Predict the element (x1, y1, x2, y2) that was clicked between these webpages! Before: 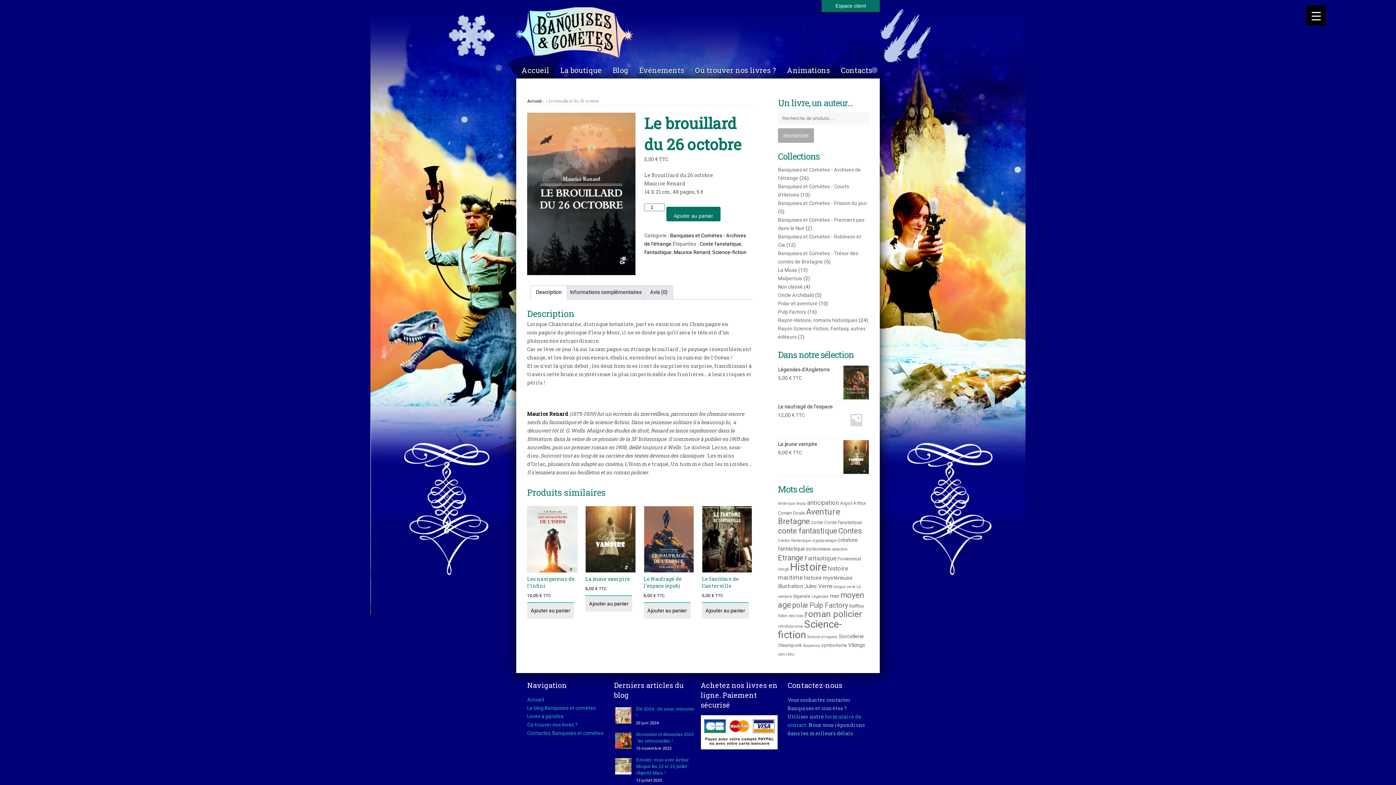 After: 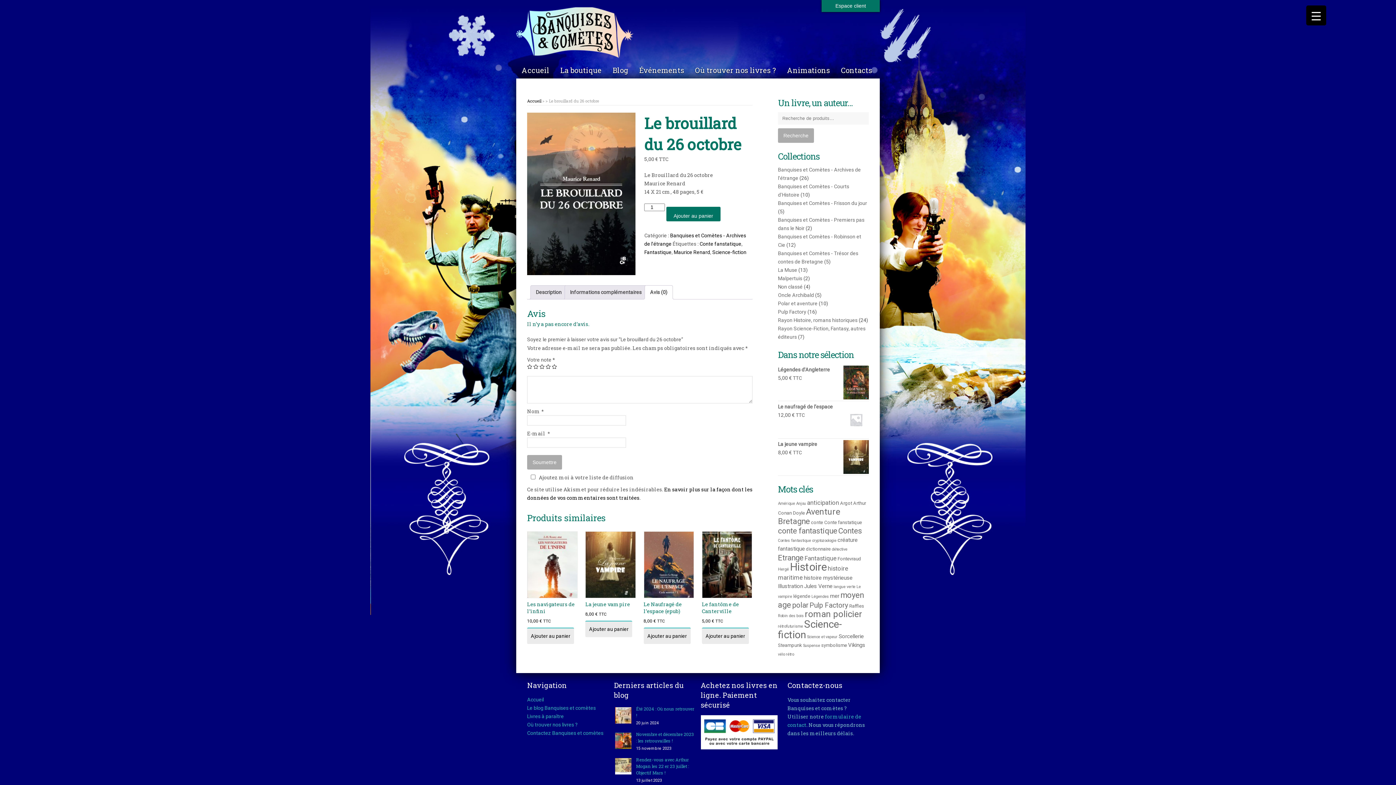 Action: bbox: (650, 285, 667, 299) label: Avis (0)